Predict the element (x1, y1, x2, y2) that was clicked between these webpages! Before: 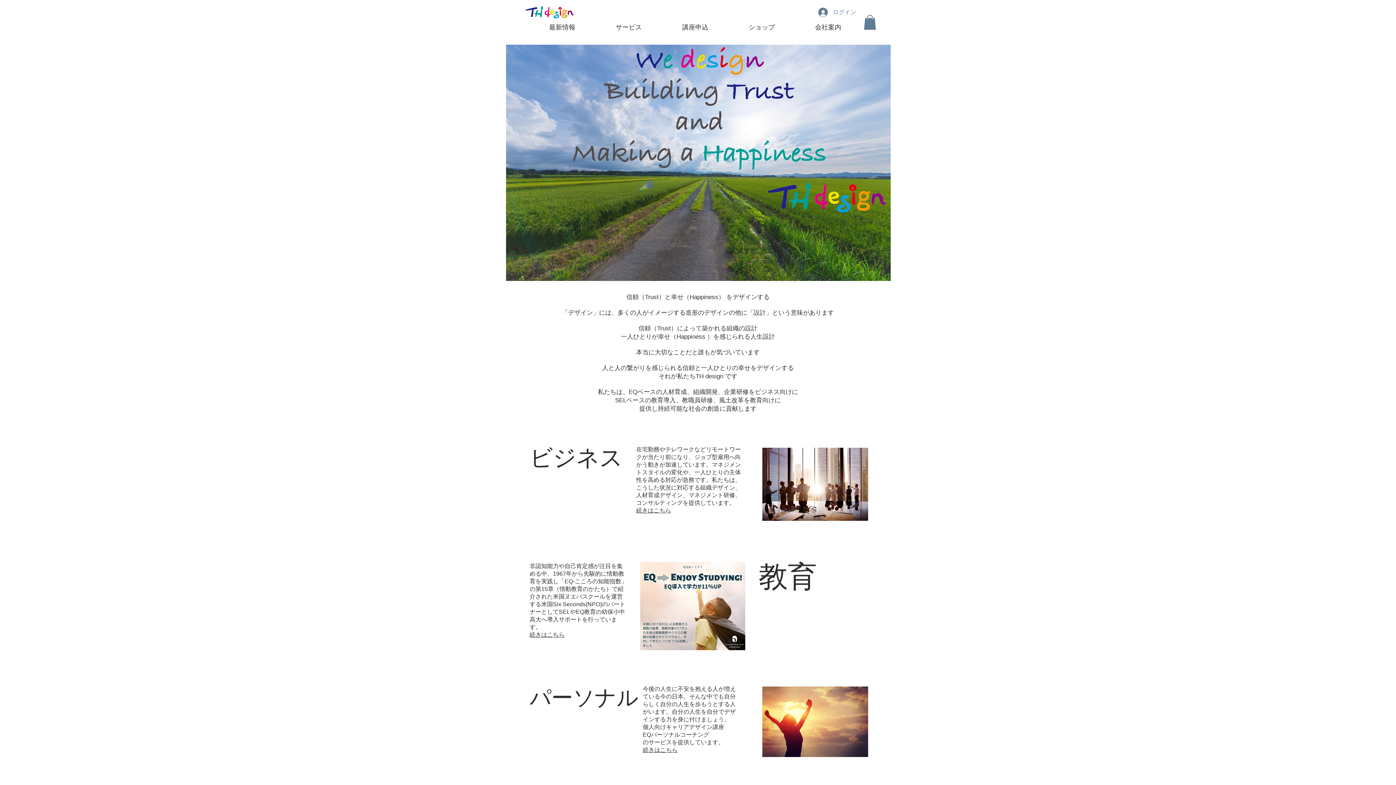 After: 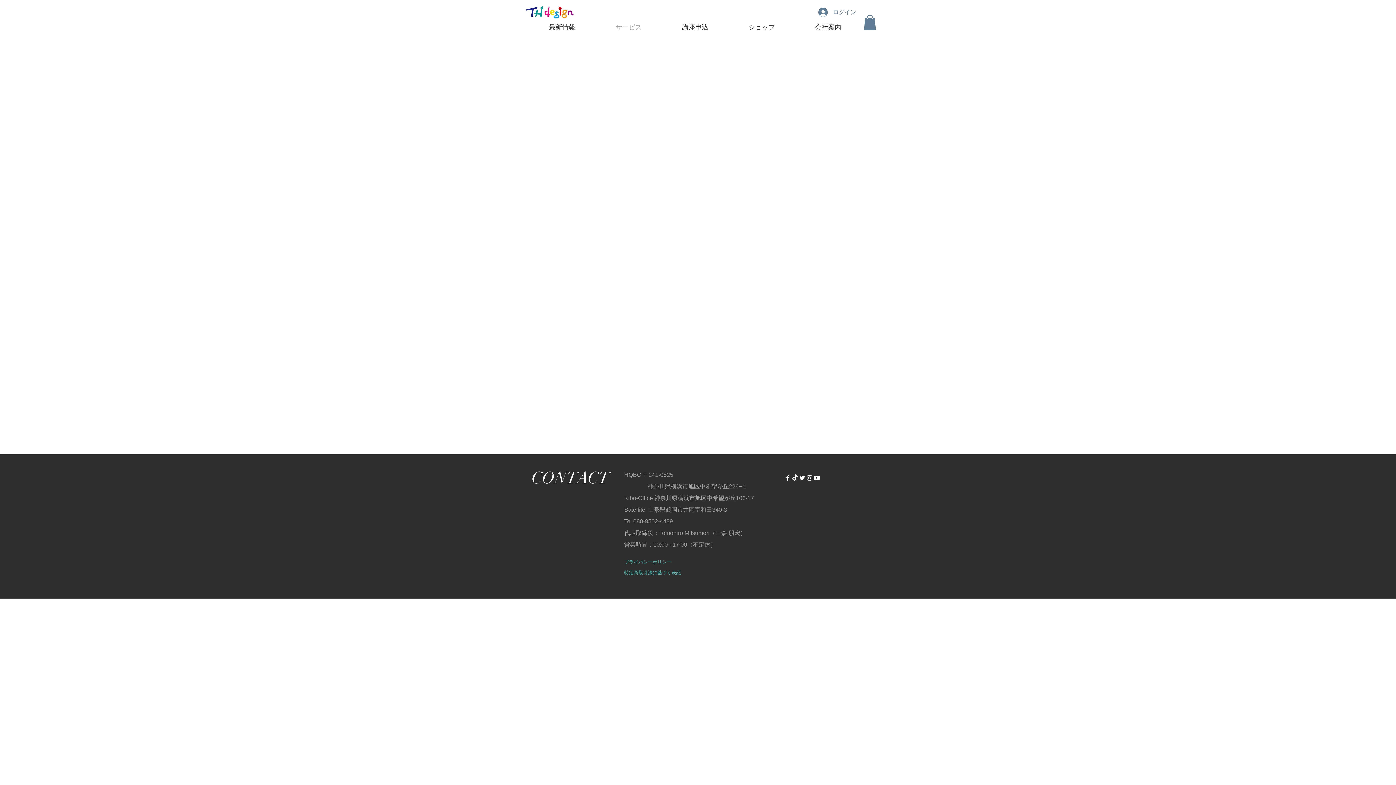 Action: bbox: (595, 18, 662, 36) label: サービス